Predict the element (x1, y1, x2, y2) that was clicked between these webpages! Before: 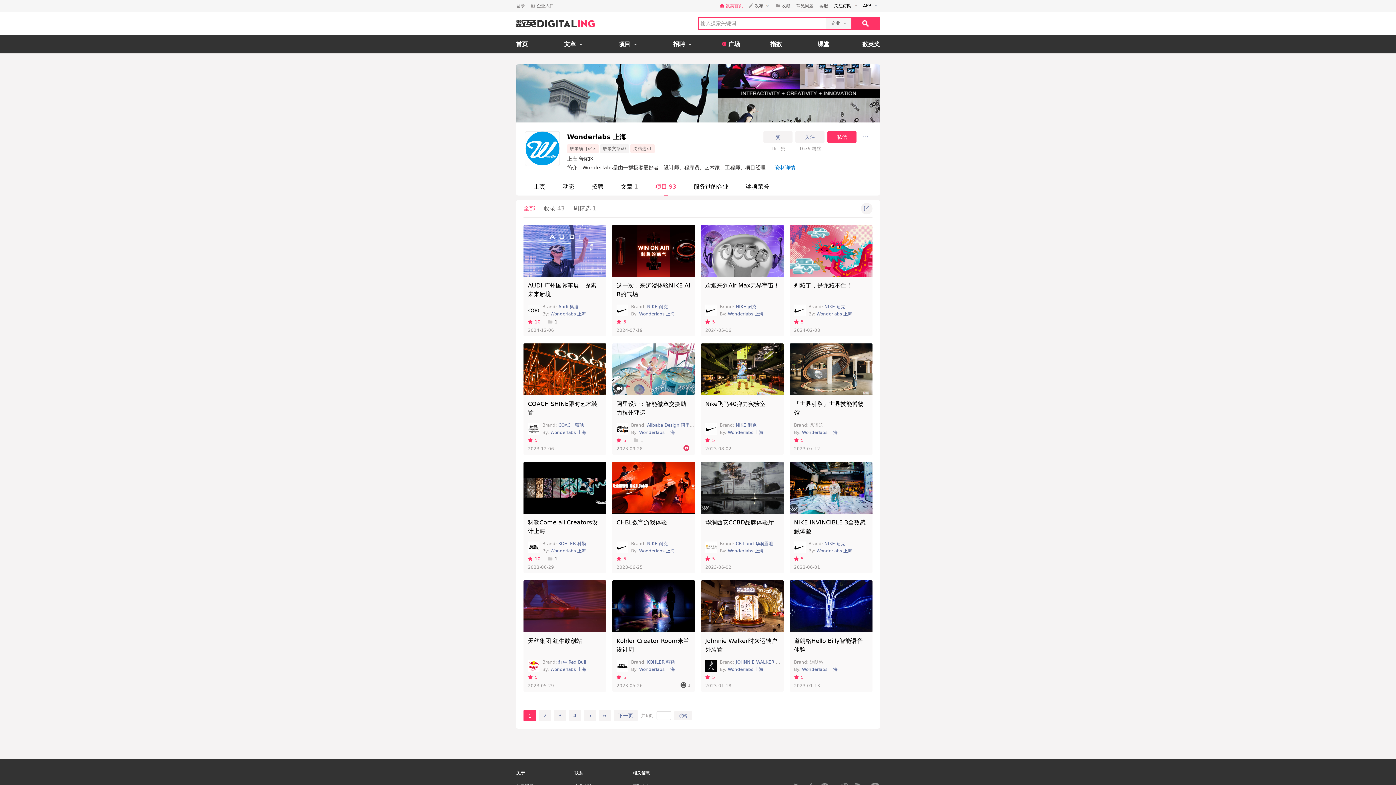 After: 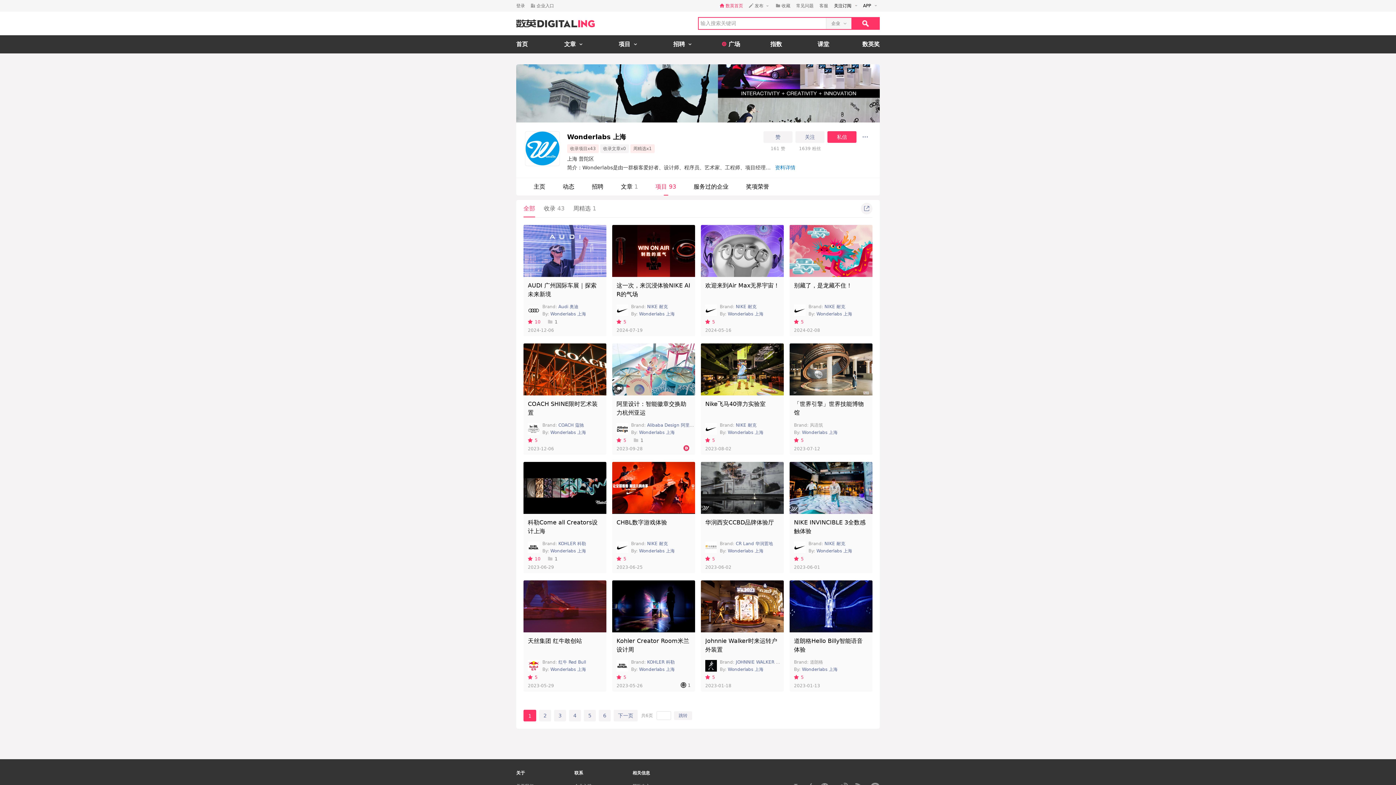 Action: bbox: (528, 675, 537, 680) label: 5